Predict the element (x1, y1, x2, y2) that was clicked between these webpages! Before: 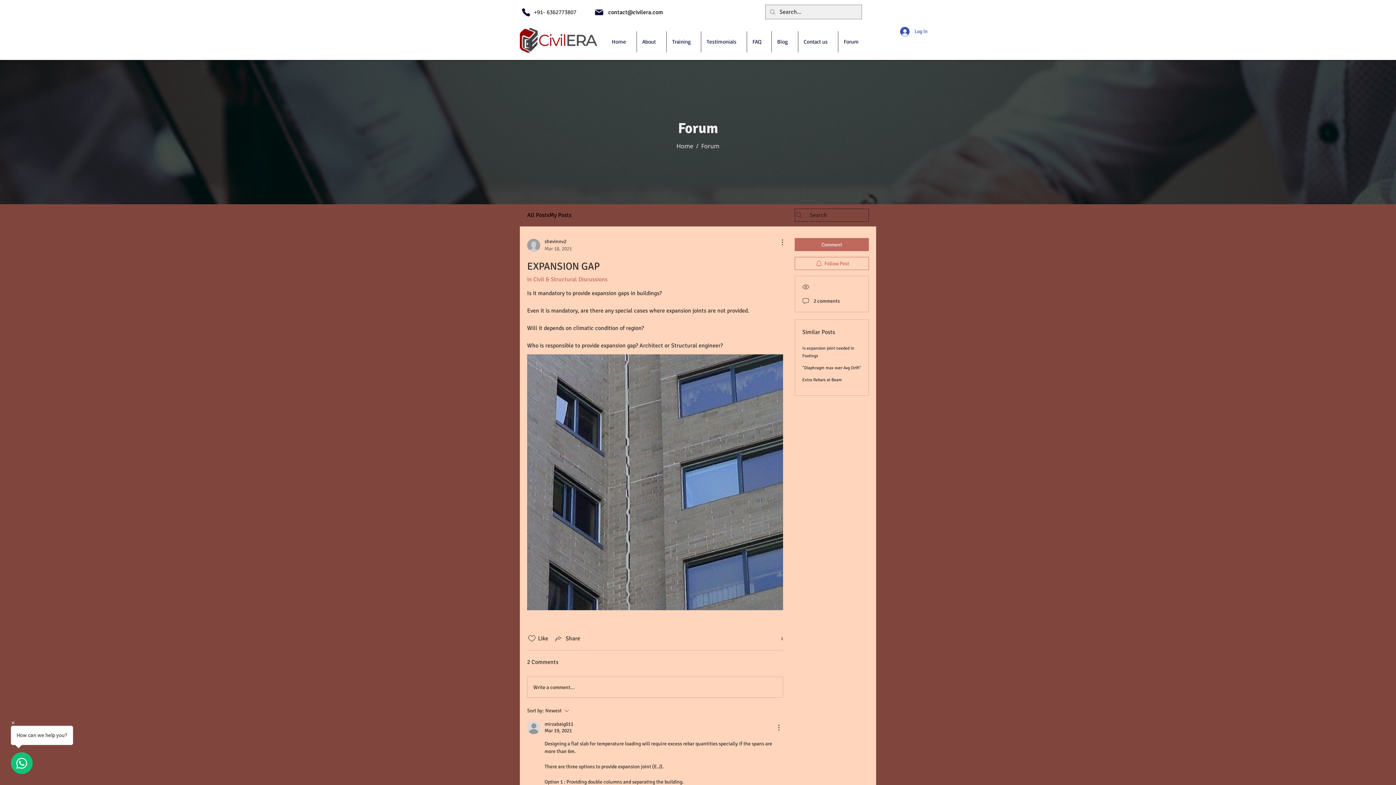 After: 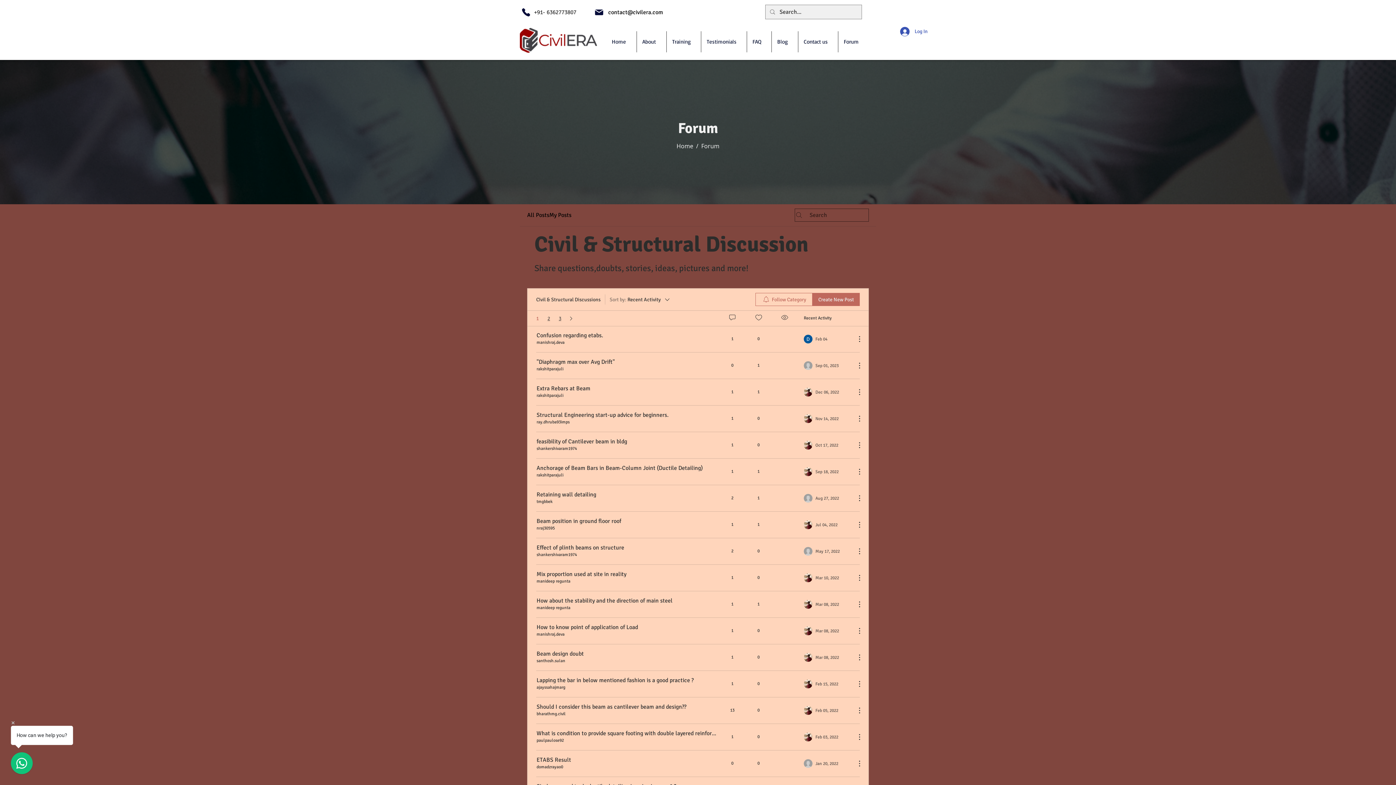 Action: bbox: (527, 276, 607, 283) label: in Civil & Structural Discussions